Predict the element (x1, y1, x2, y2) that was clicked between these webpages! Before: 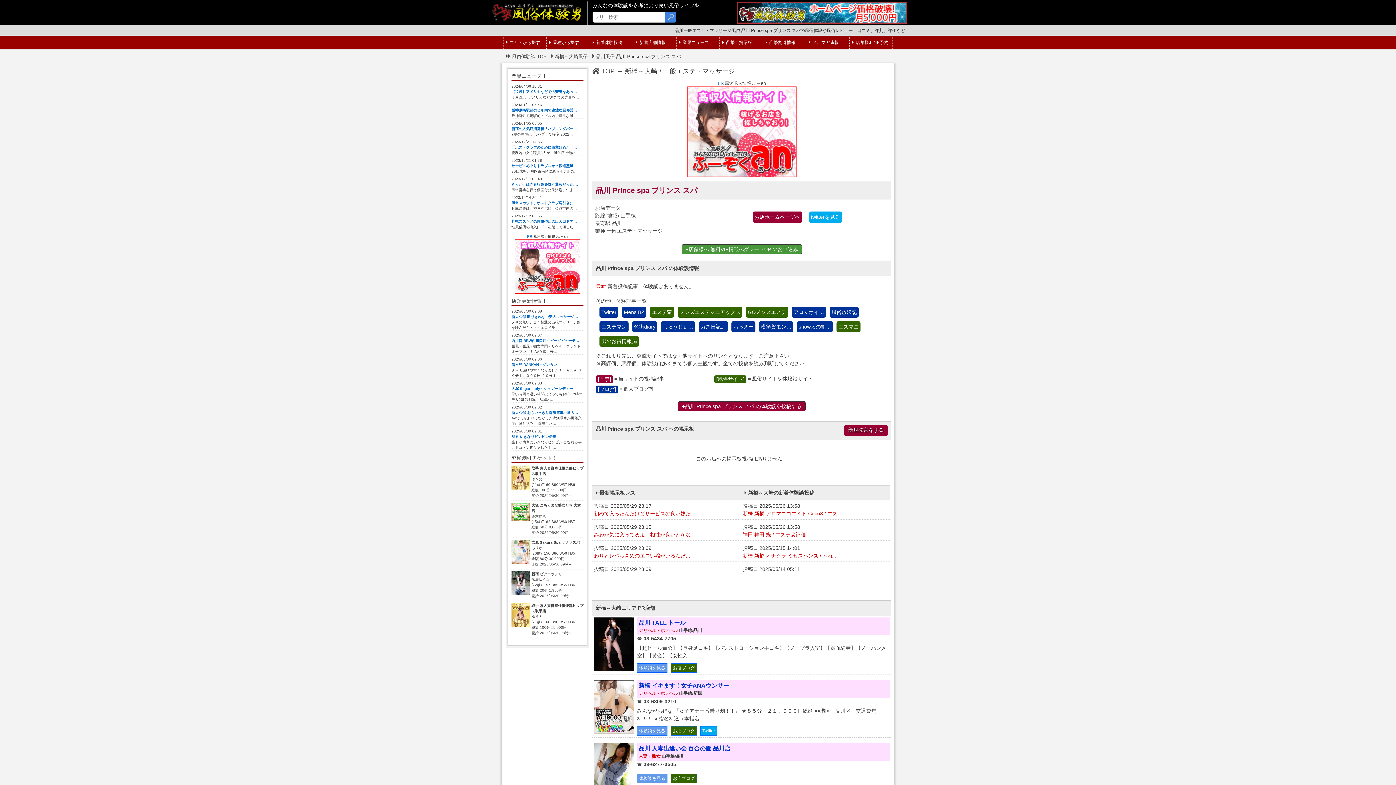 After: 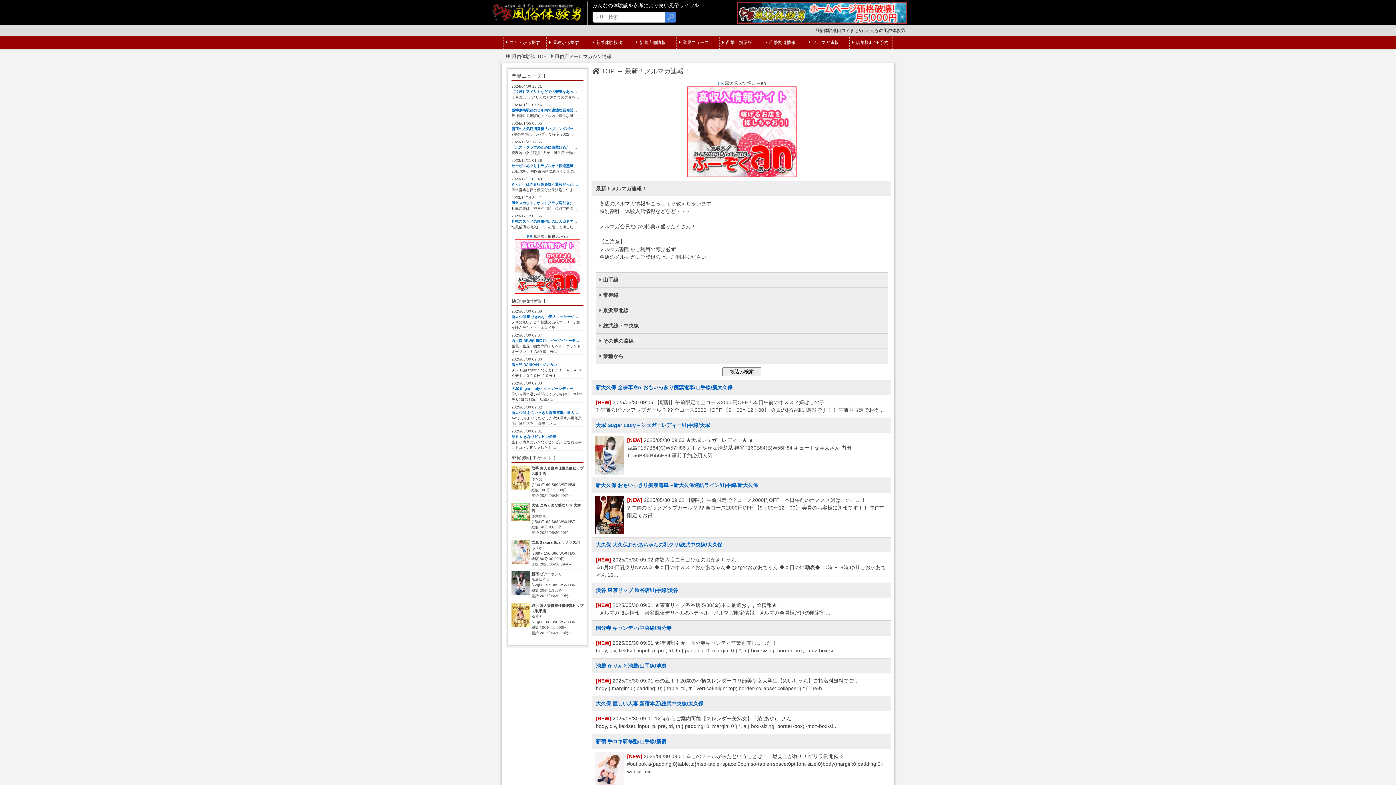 Action: bbox: (806, 35, 849, 49) label: メルマガ速報